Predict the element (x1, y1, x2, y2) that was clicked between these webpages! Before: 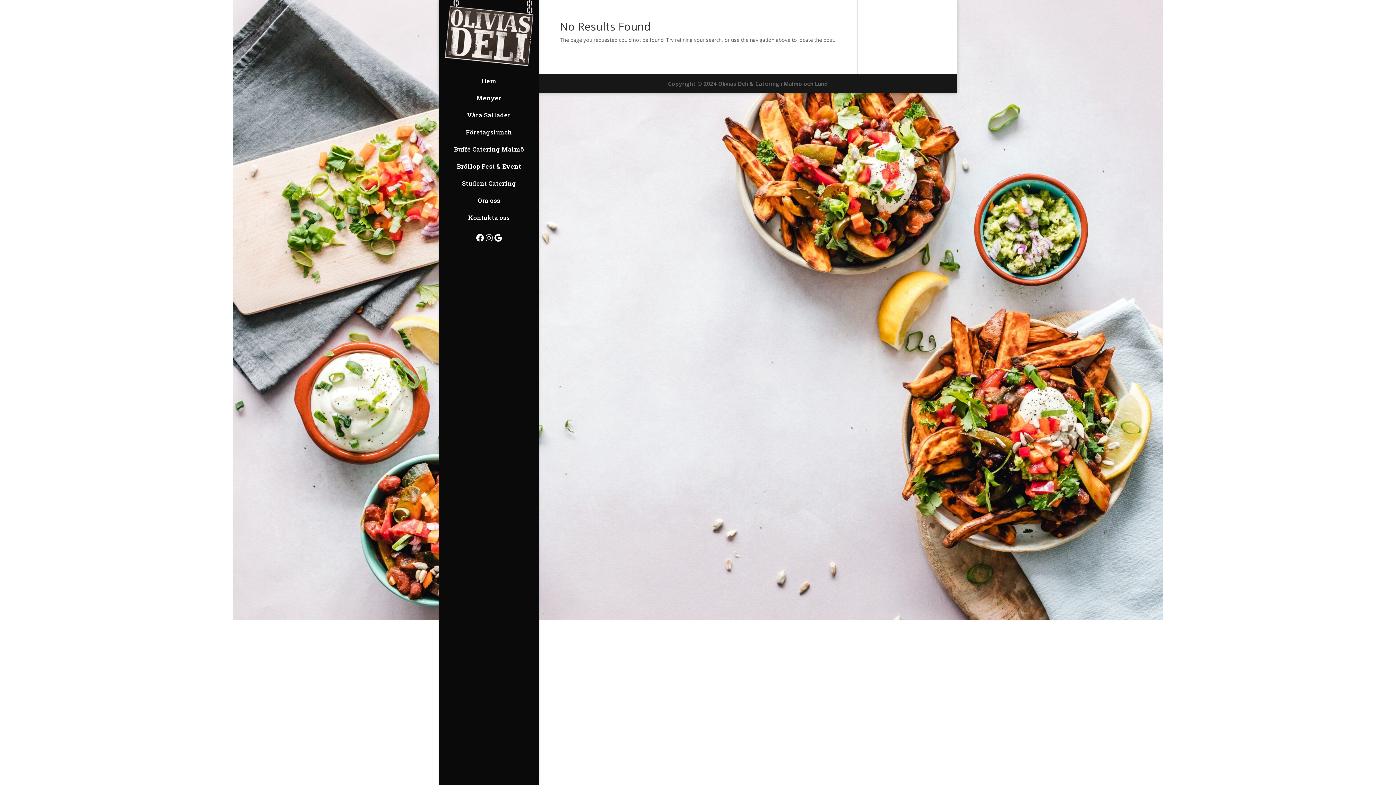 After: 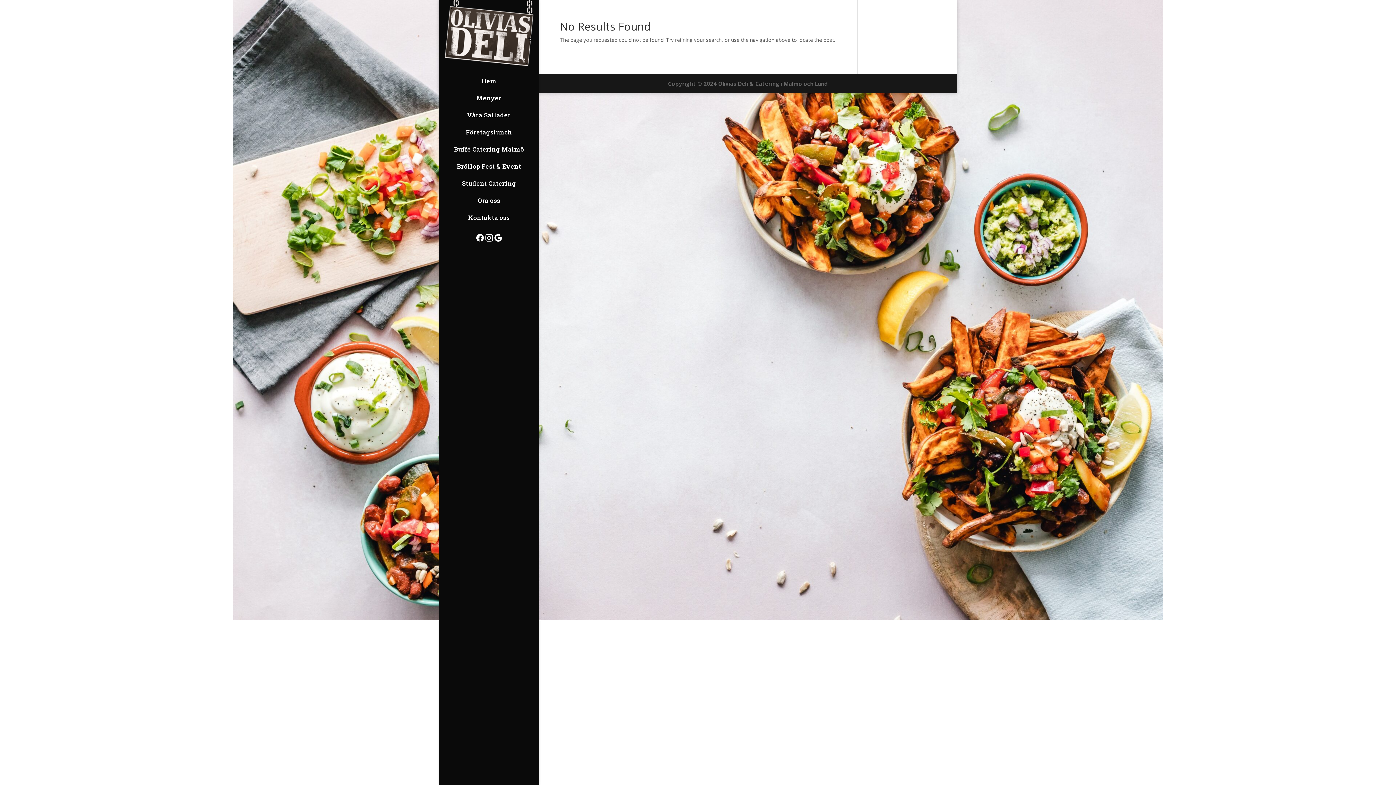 Action: label: Instagram bbox: (484, 233, 493, 242)